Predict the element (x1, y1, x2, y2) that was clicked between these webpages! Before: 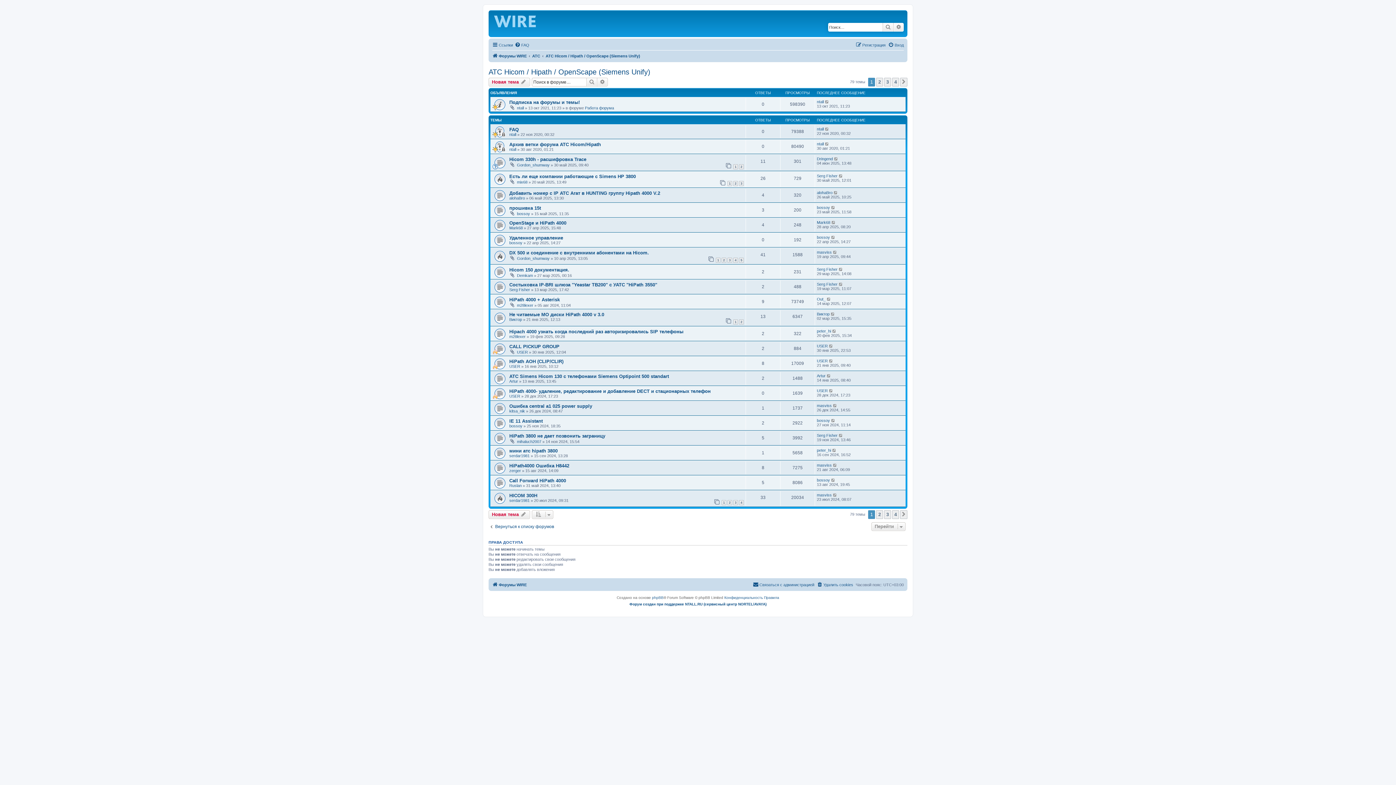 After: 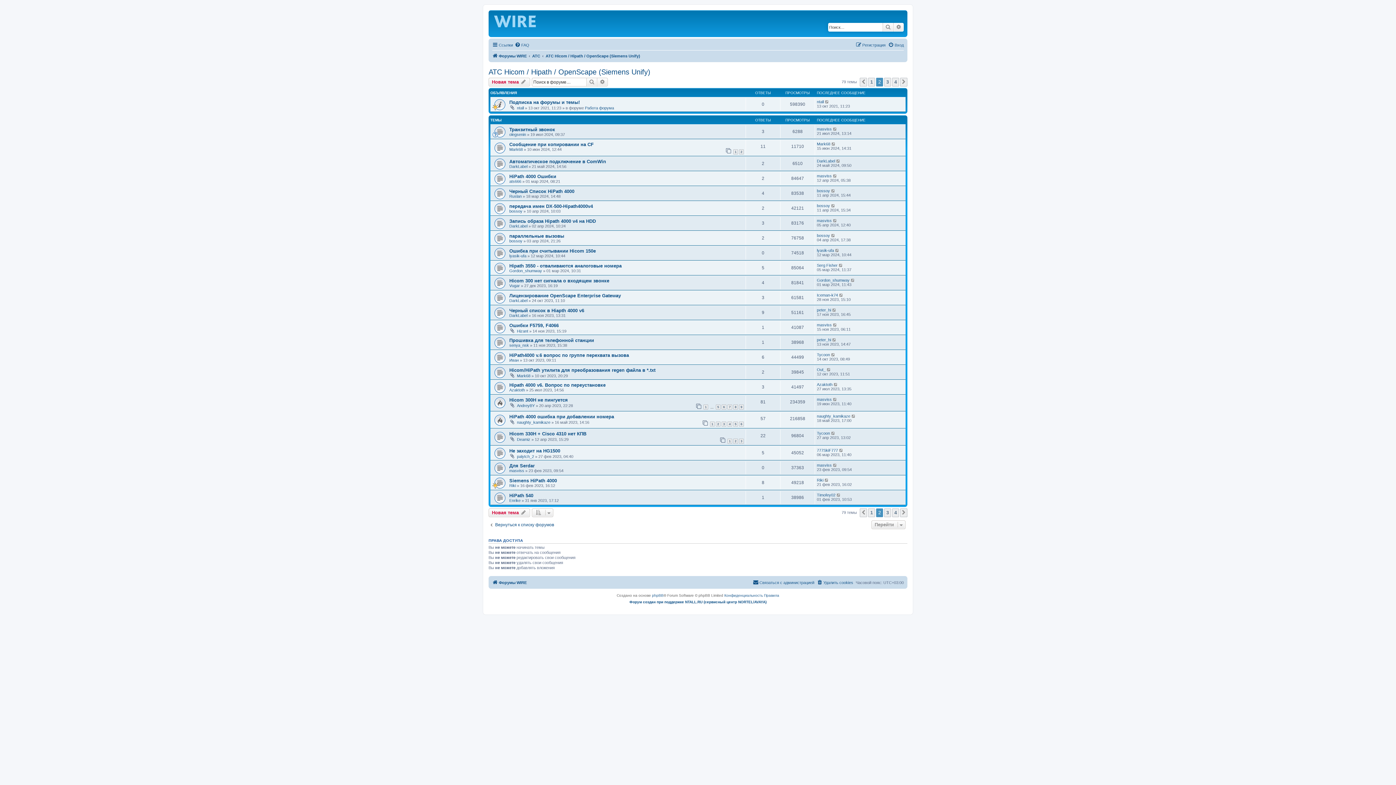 Action: label: След. bbox: (900, 77, 907, 86)